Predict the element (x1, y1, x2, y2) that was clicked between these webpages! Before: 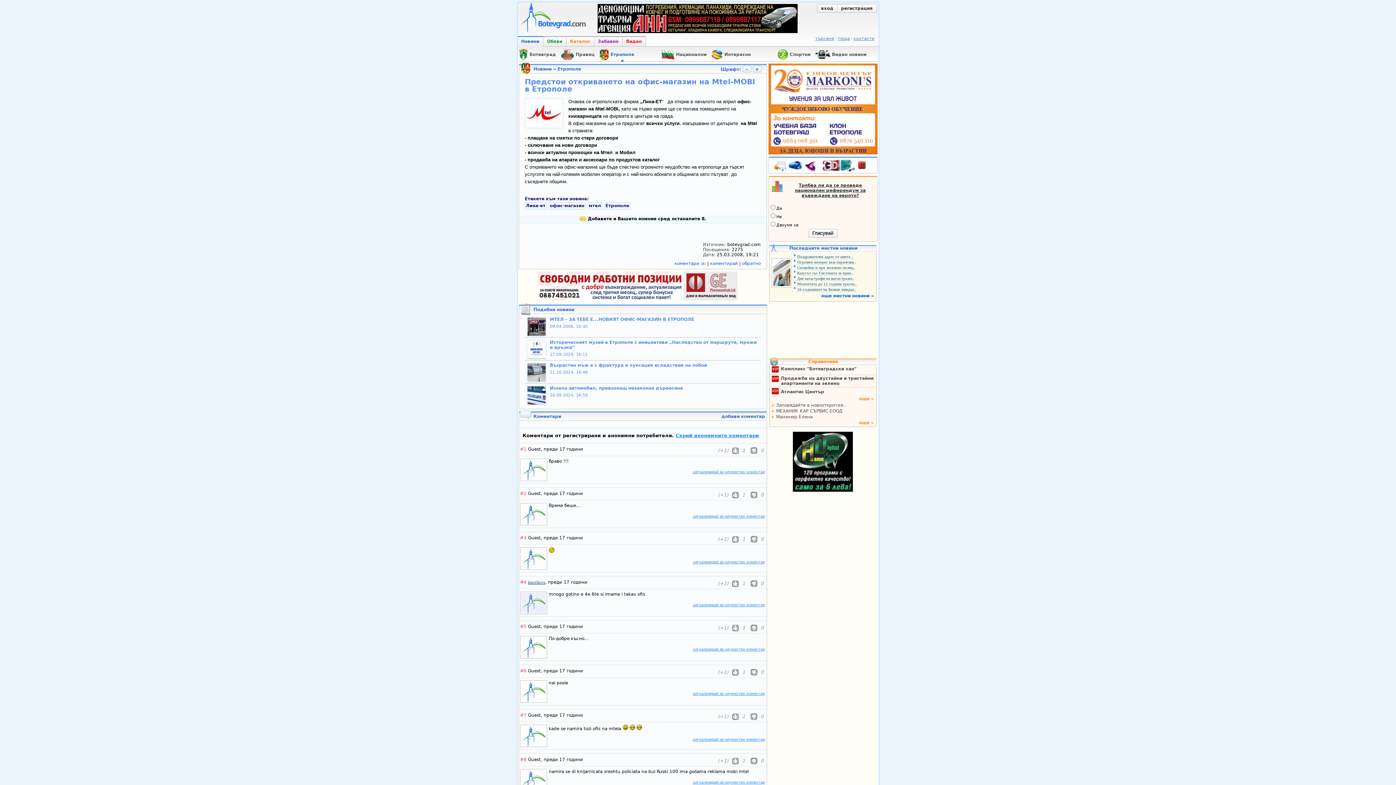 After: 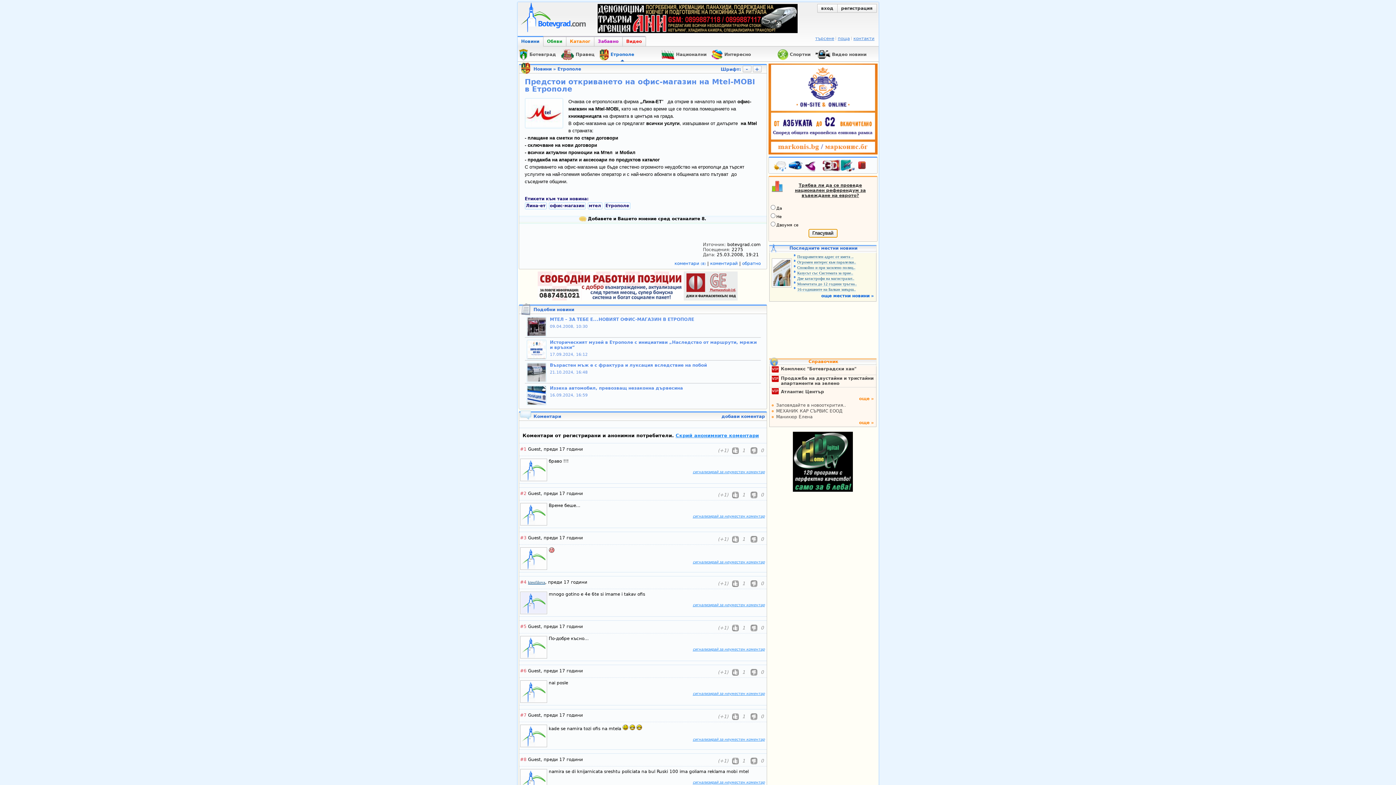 Action: bbox: (808, 229, 837, 237) label: Гласувай